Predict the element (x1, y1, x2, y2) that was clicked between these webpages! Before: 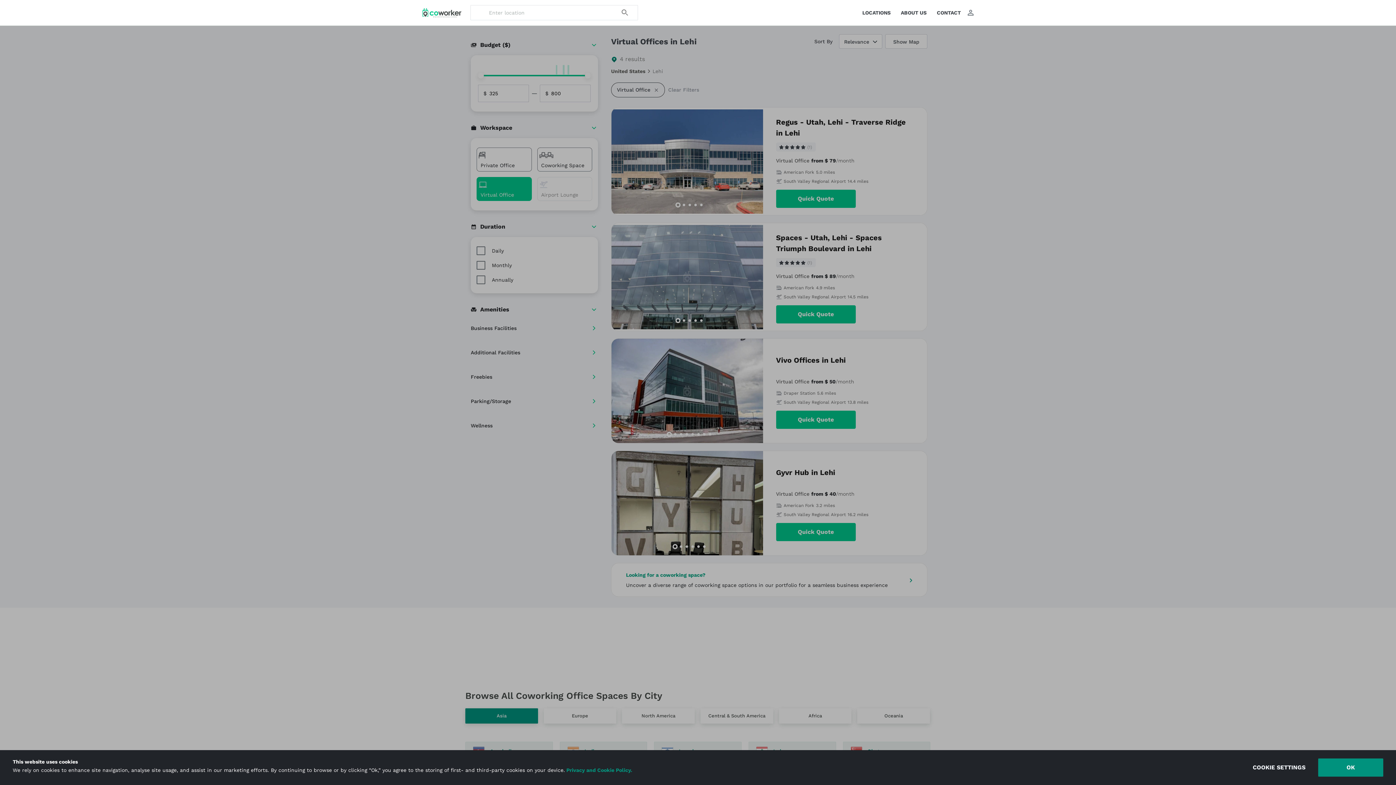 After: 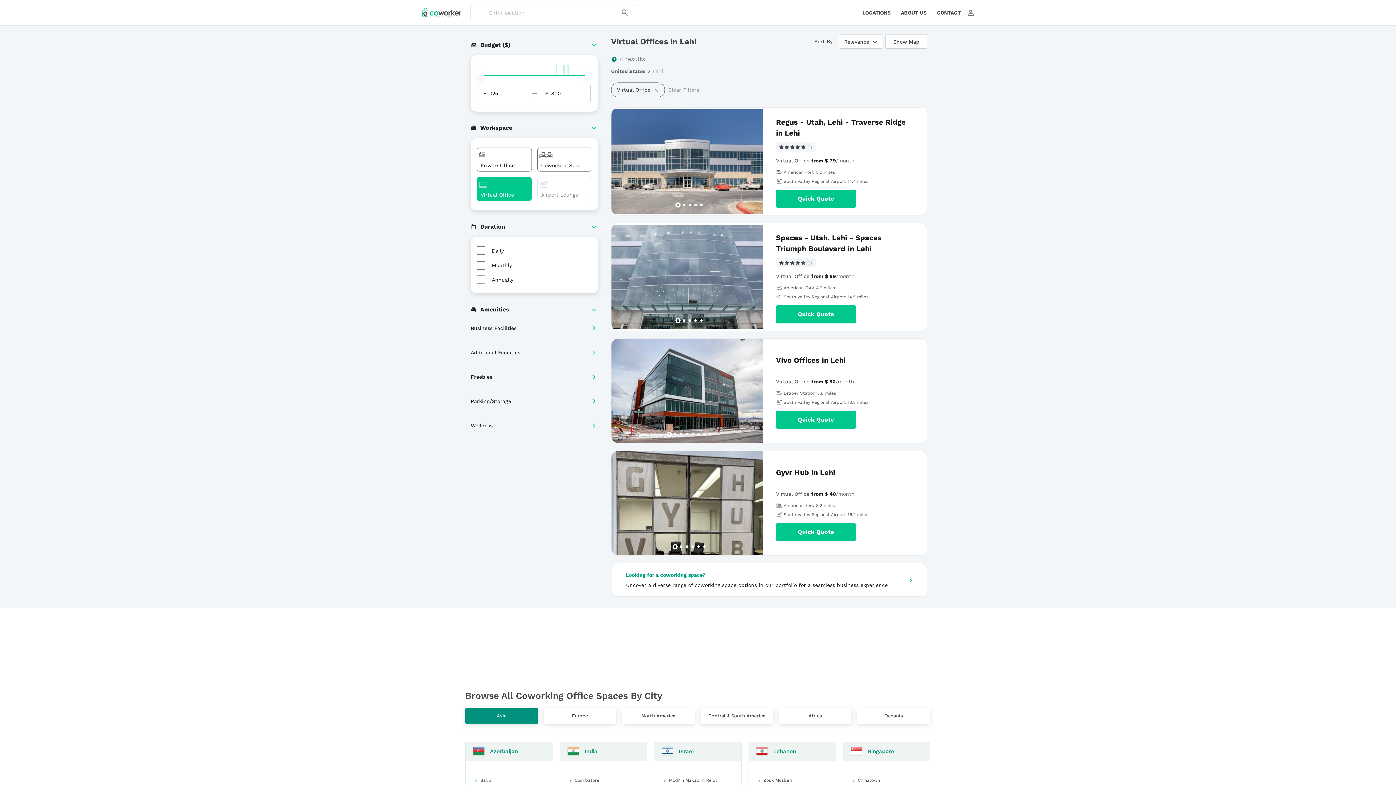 Action: label: Accept cookies bbox: (1318, 758, 1383, 777)